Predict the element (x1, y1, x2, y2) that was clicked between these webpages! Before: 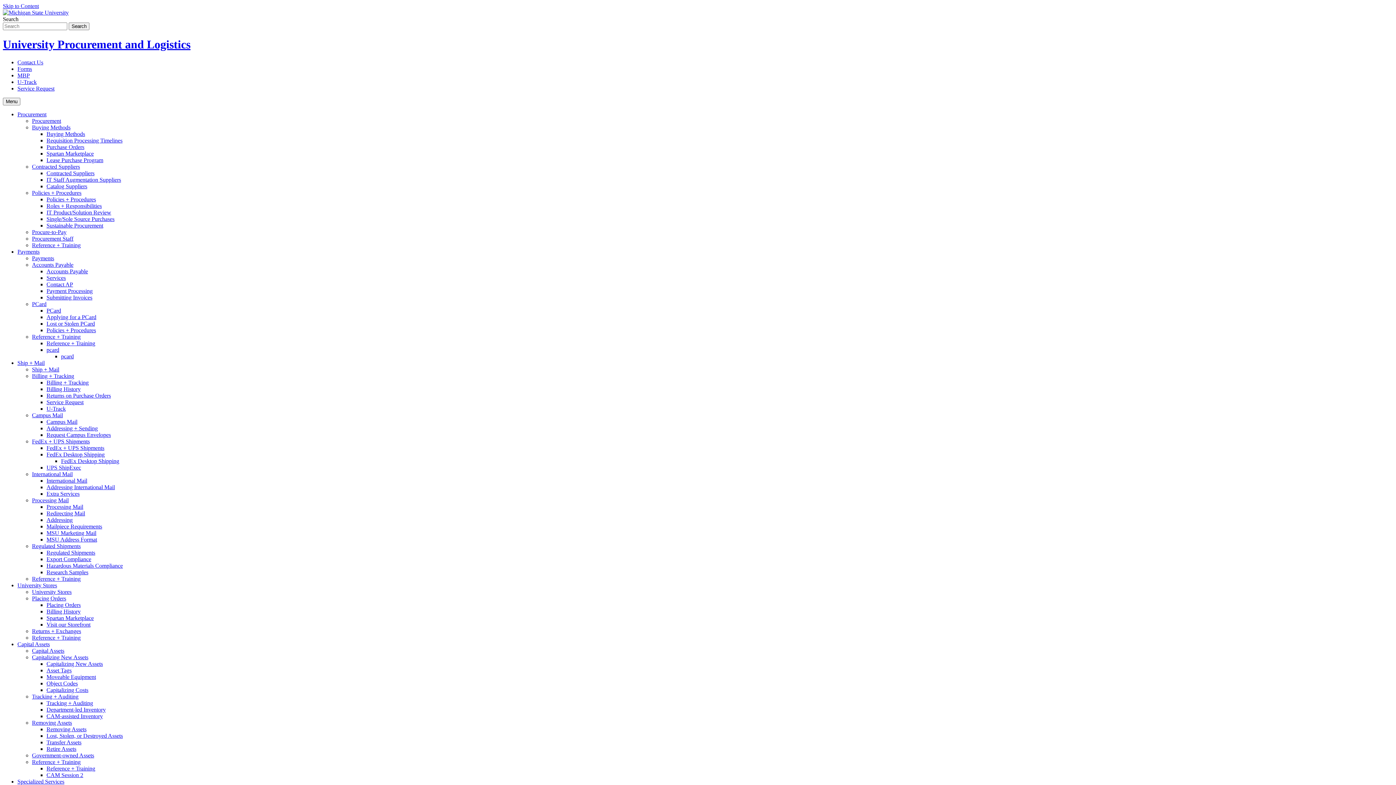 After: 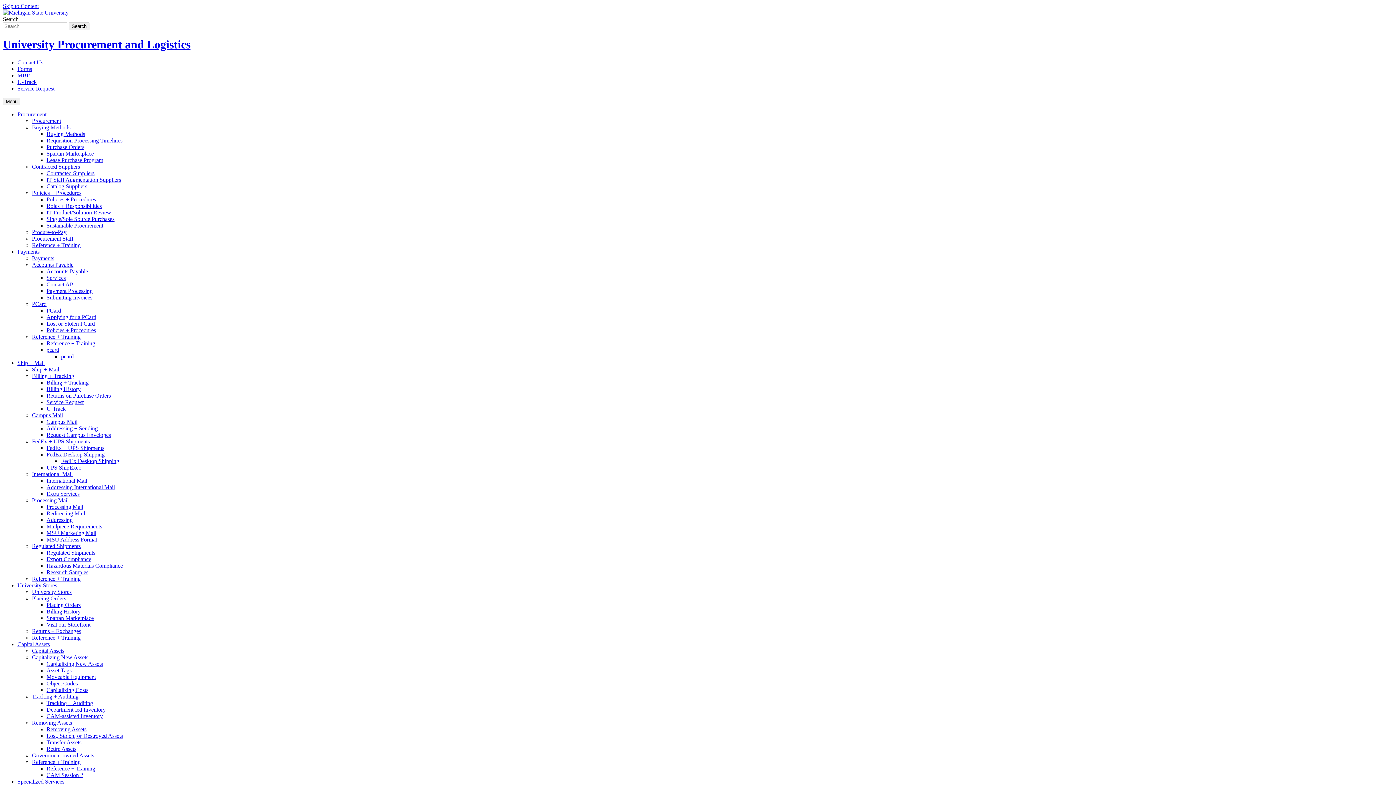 Action: label: Accounts Payable bbox: (32, 261, 73, 267)